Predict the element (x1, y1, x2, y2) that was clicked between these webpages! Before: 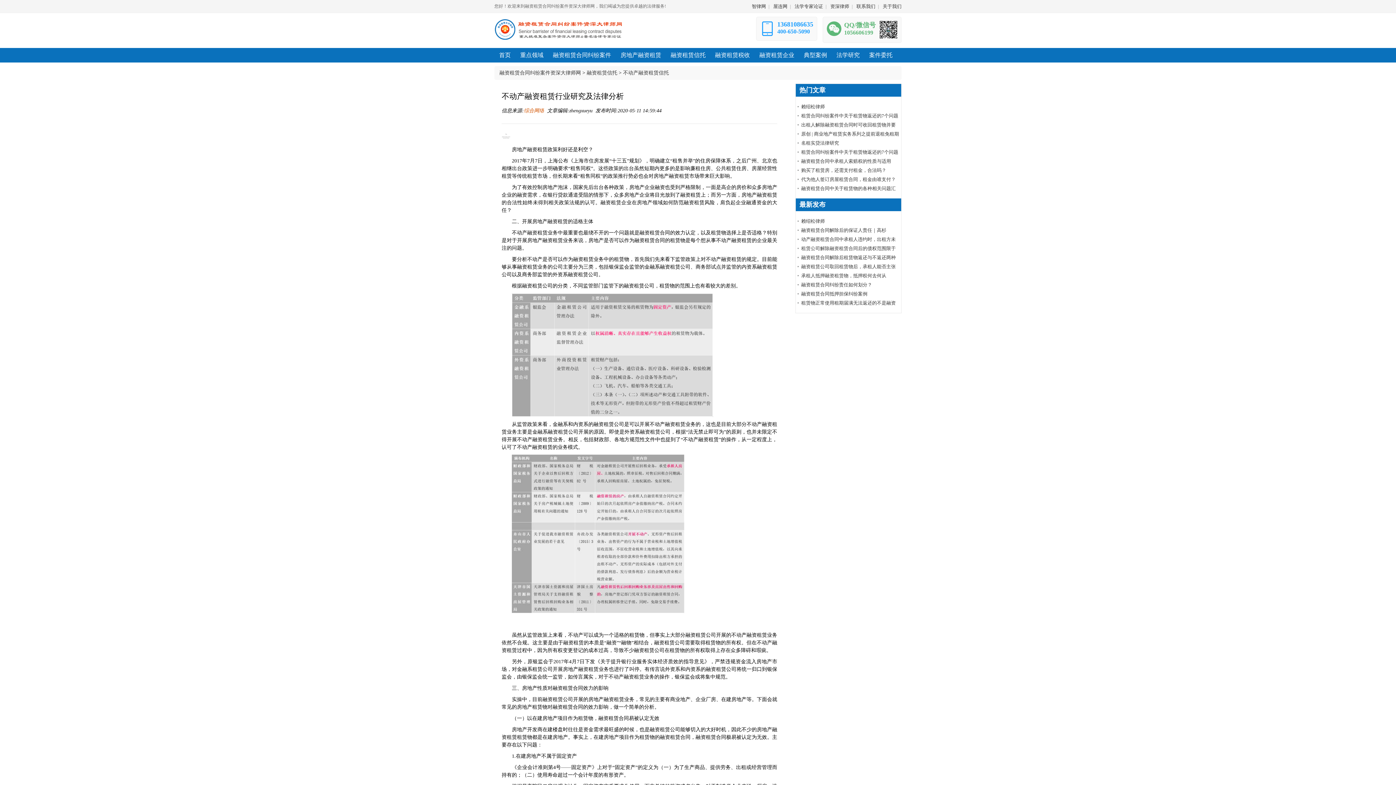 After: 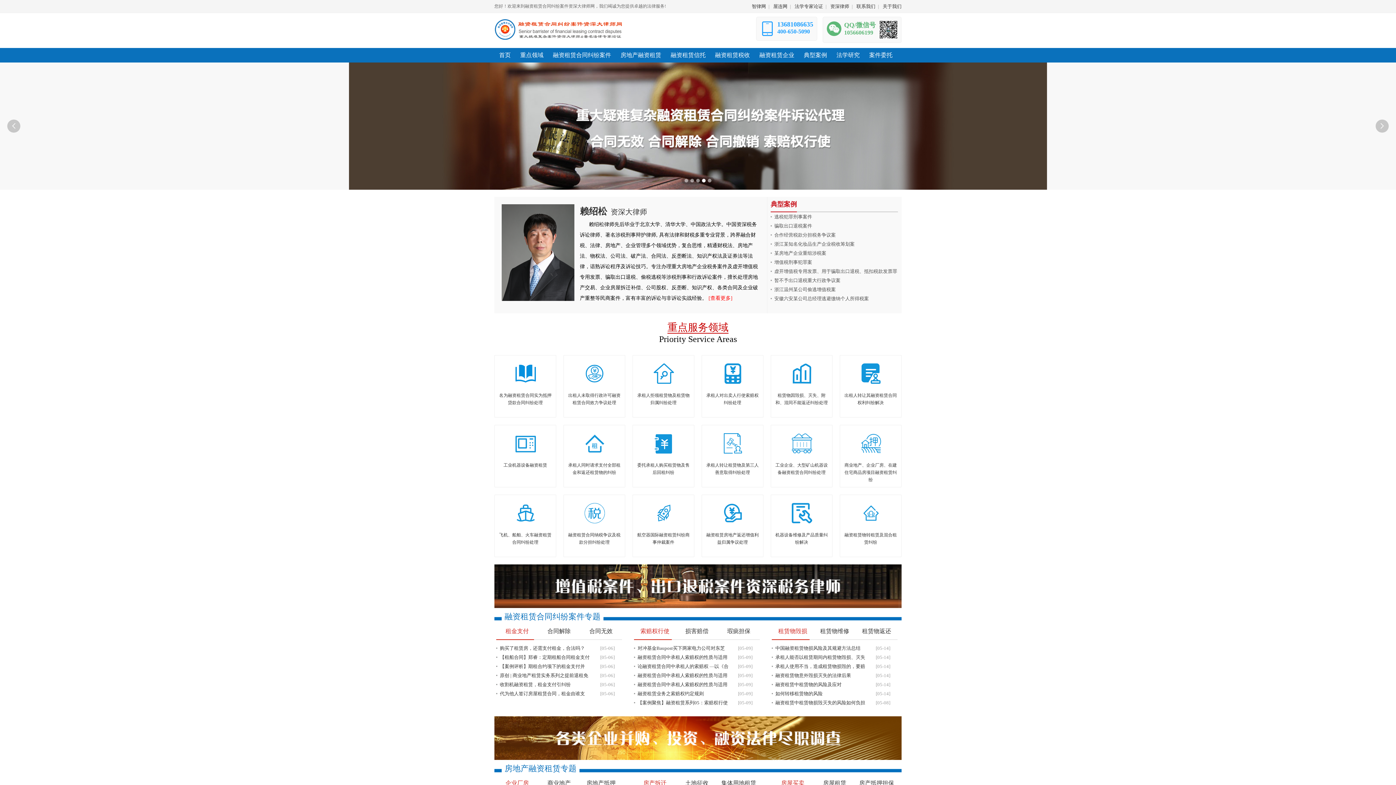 Action: bbox: (524, 108, 544, 113) label: 综合网络